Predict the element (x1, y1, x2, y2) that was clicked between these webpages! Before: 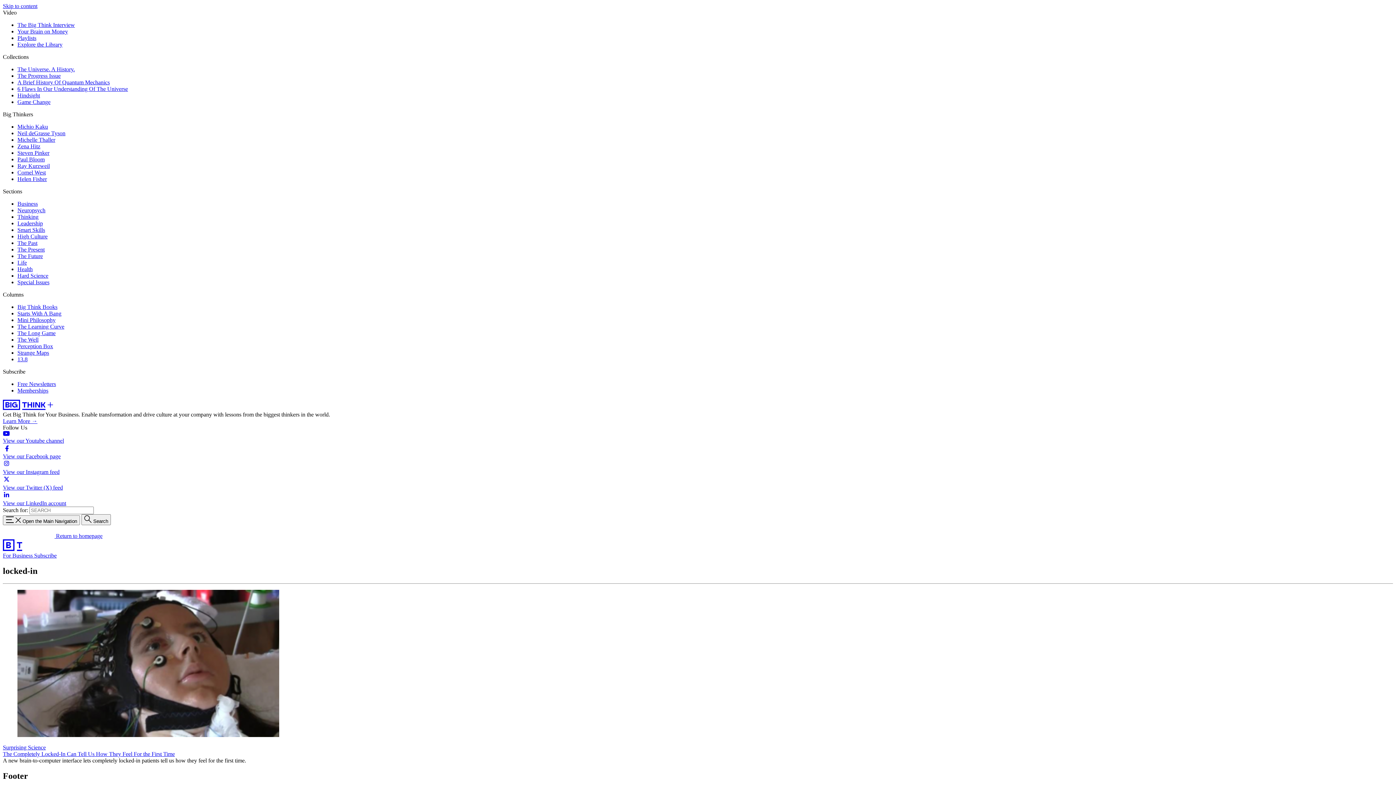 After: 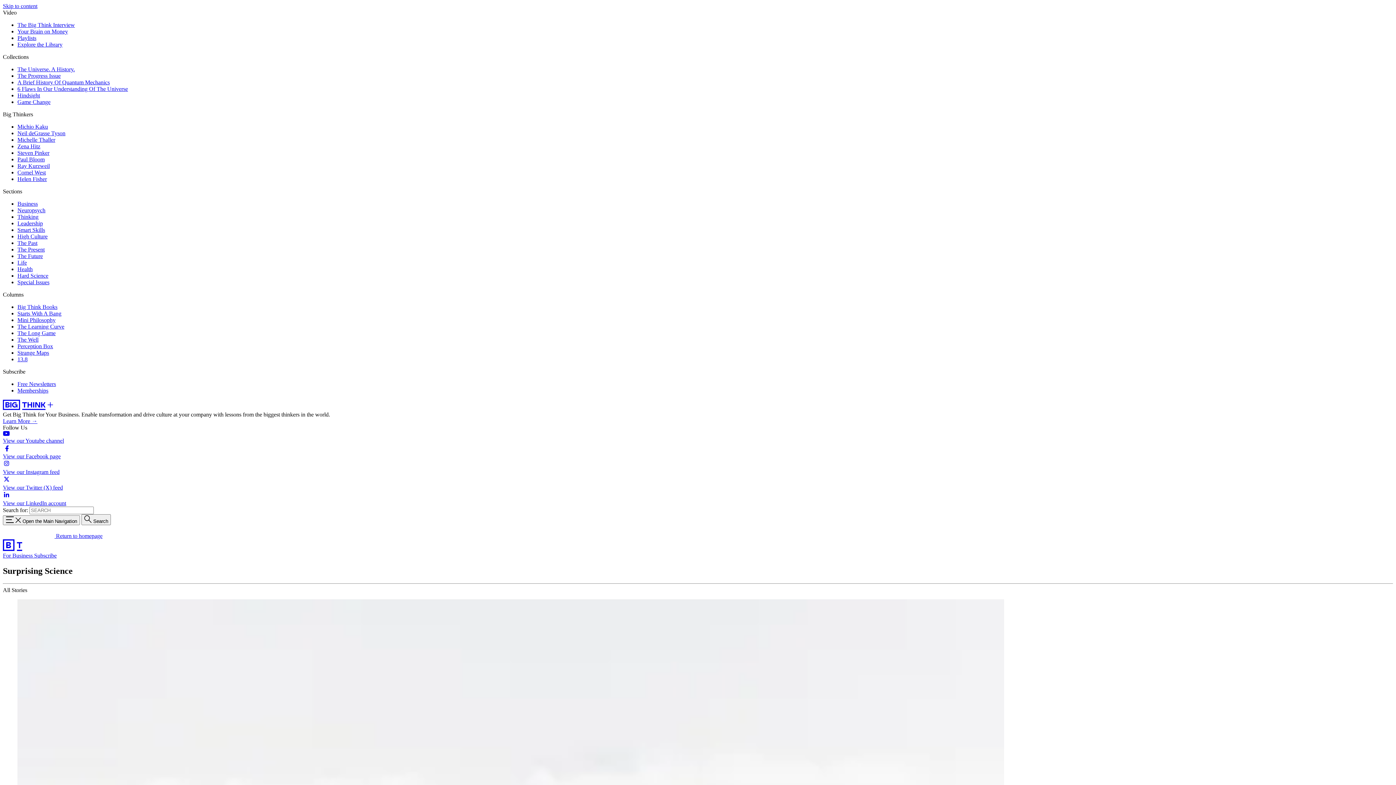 Action: bbox: (2, 744, 45, 750) label: Surprising Science